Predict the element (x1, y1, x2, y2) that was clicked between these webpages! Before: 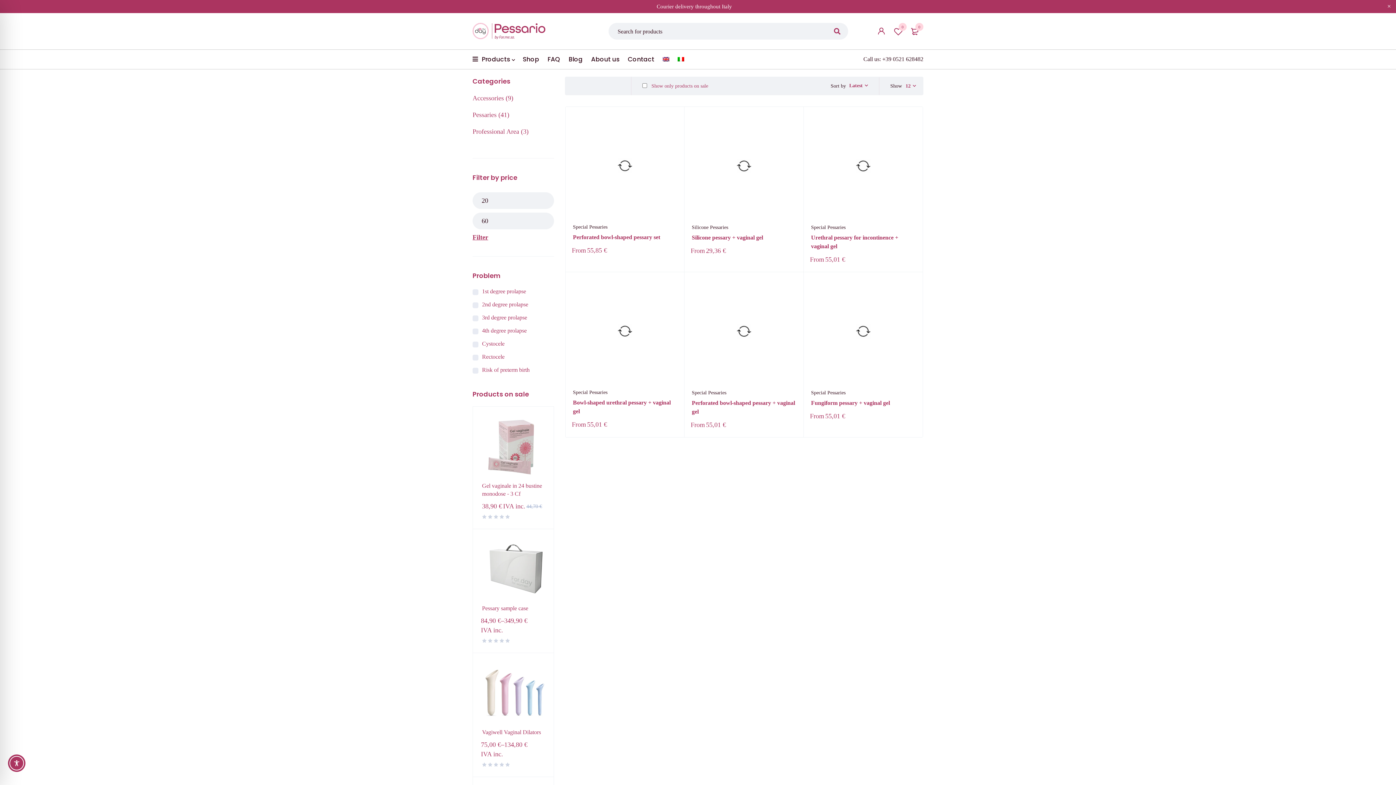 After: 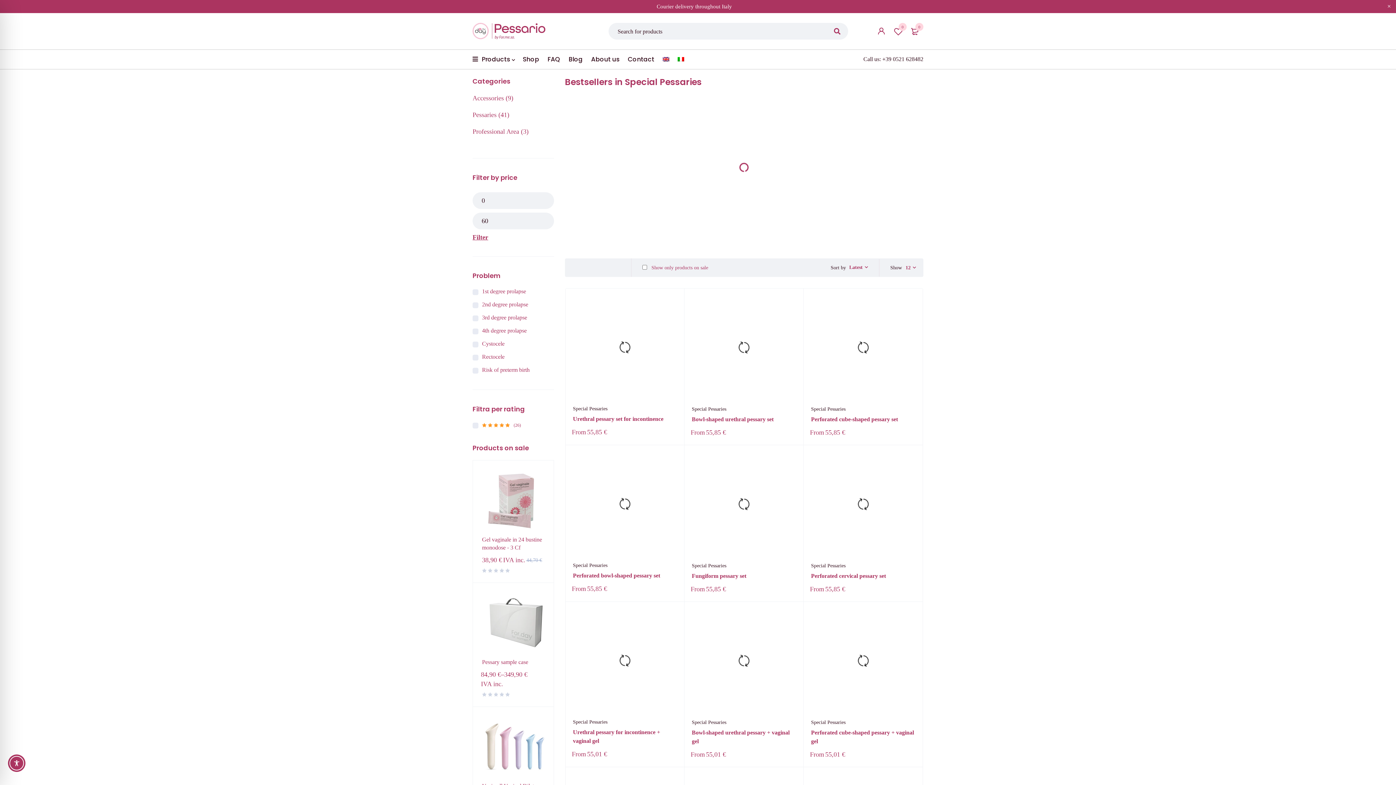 Action: bbox: (692, 389, 726, 396) label: Special Pessaries